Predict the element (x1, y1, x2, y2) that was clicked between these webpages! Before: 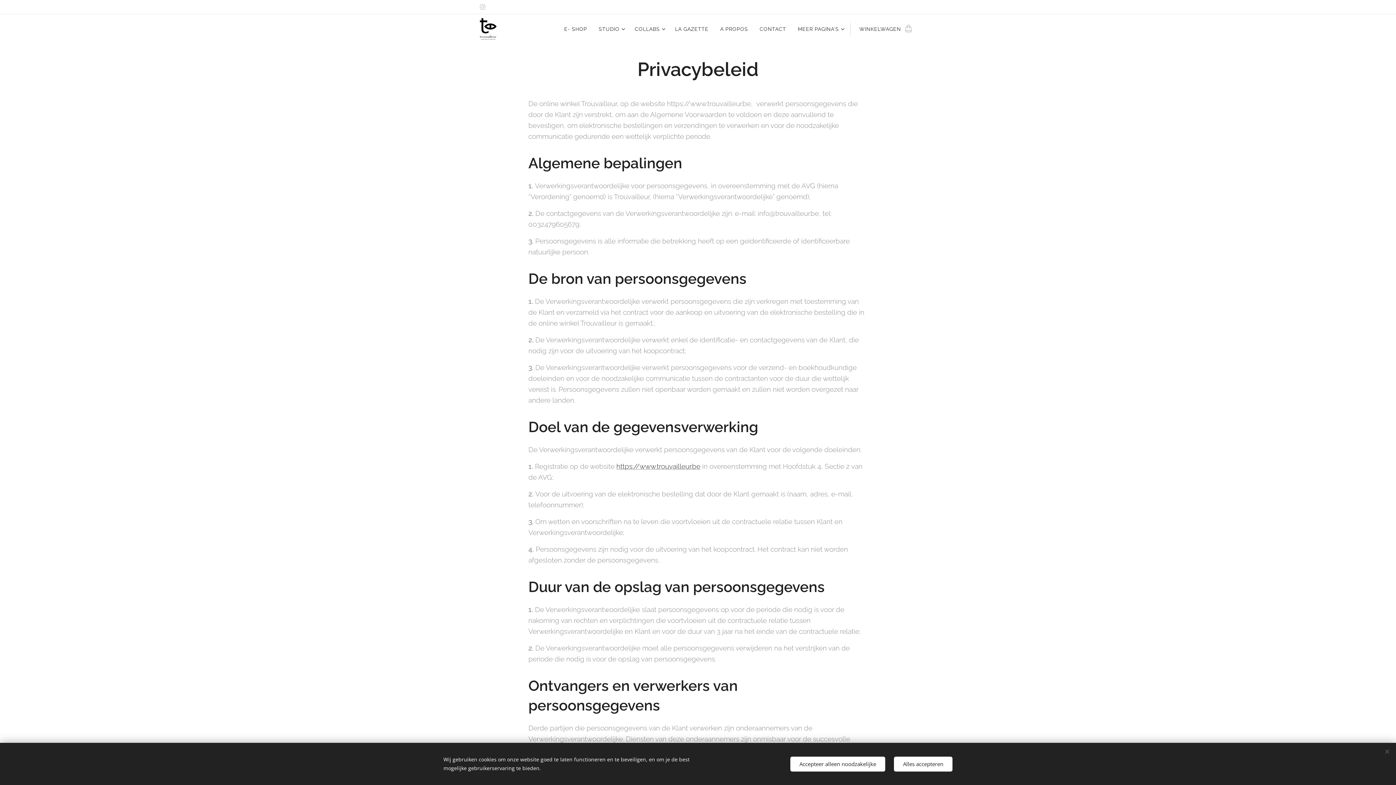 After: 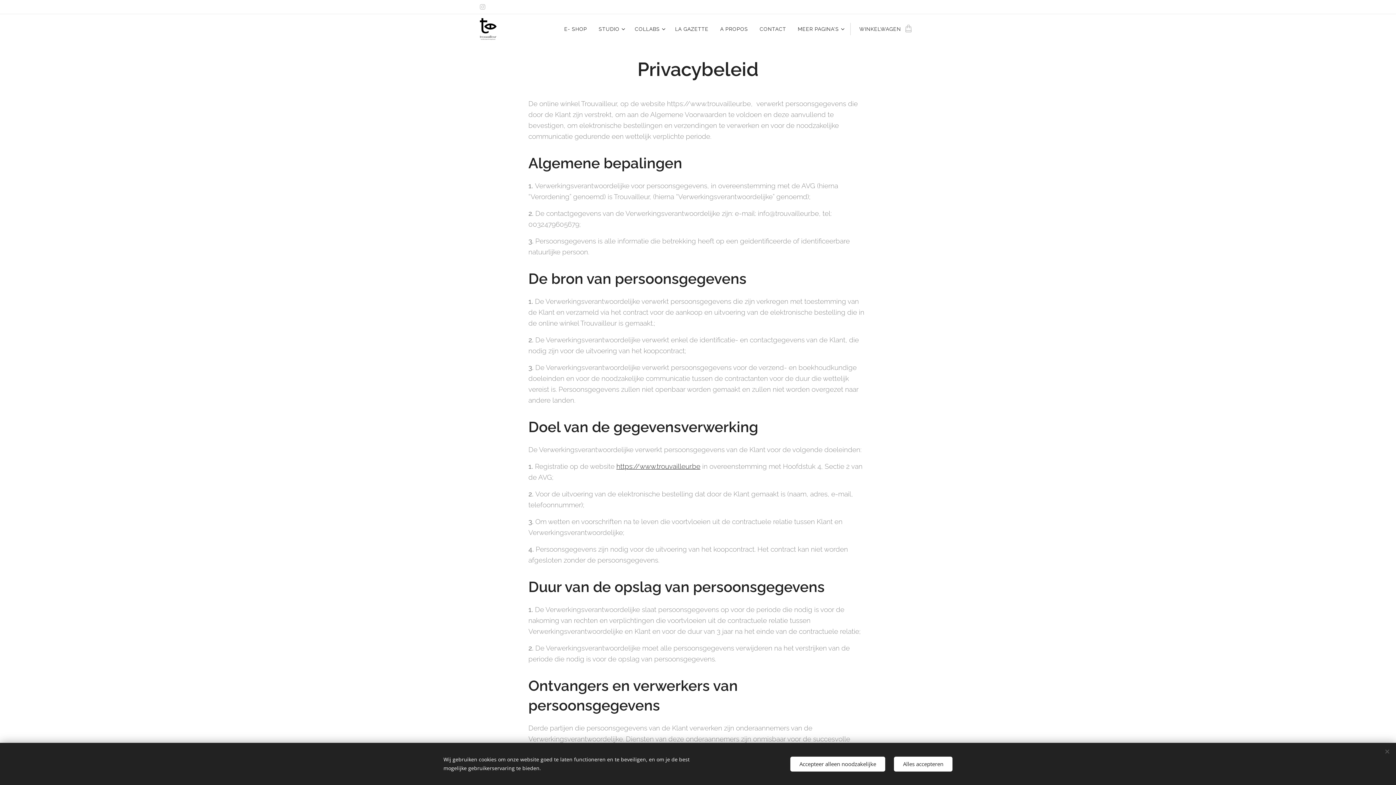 Action: bbox: (616, 462, 700, 470) label: https://www.trouvailleur.be